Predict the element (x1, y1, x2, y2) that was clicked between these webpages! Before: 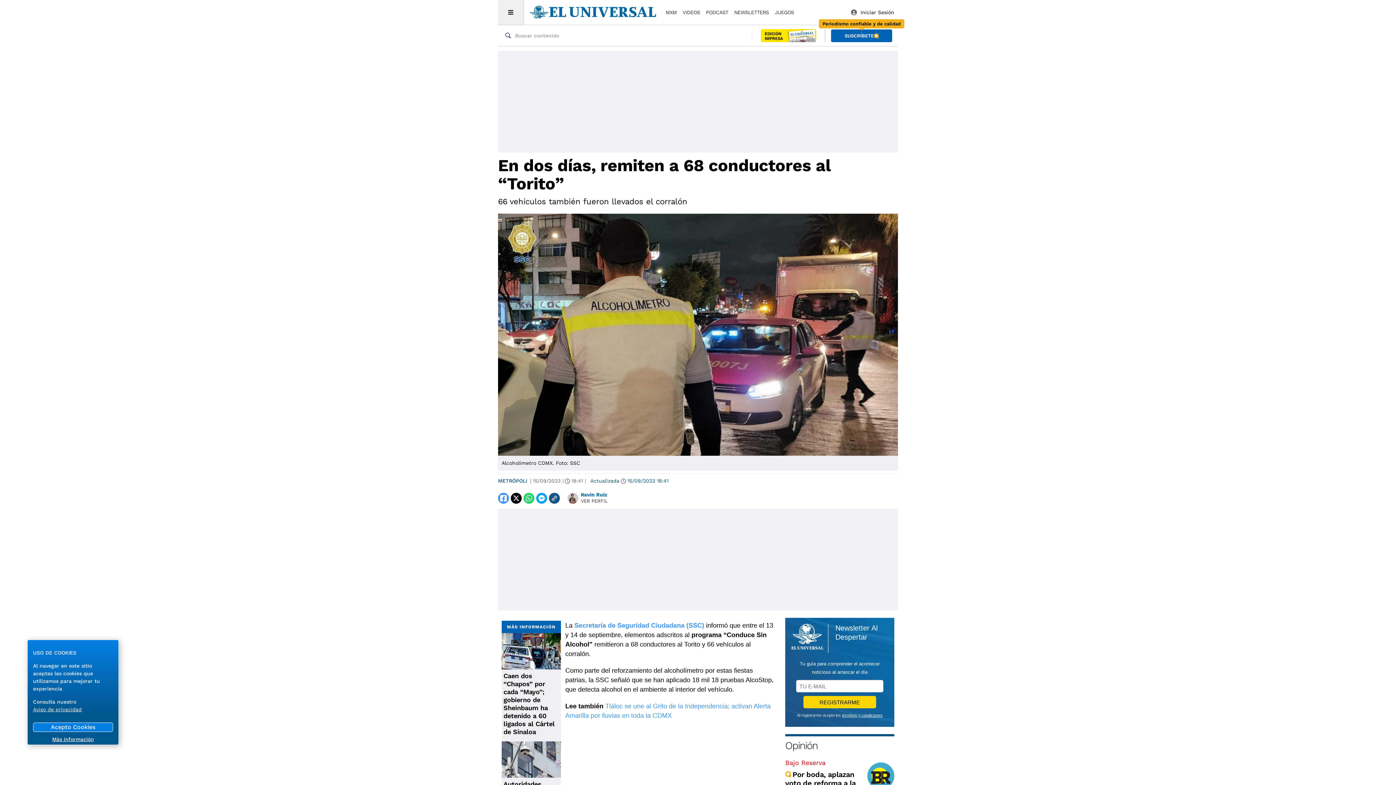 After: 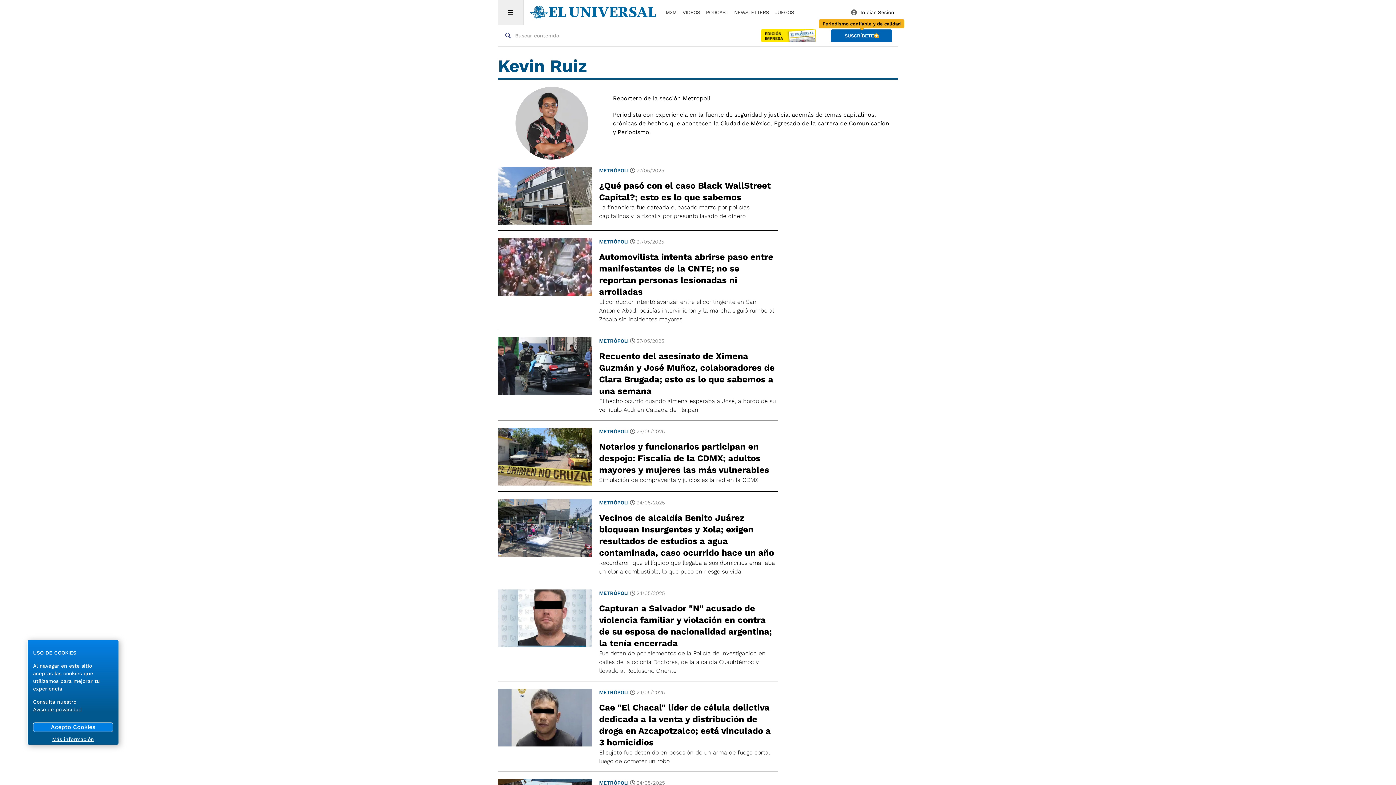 Action: label: VER PERFIL bbox: (581, 498, 608, 504)